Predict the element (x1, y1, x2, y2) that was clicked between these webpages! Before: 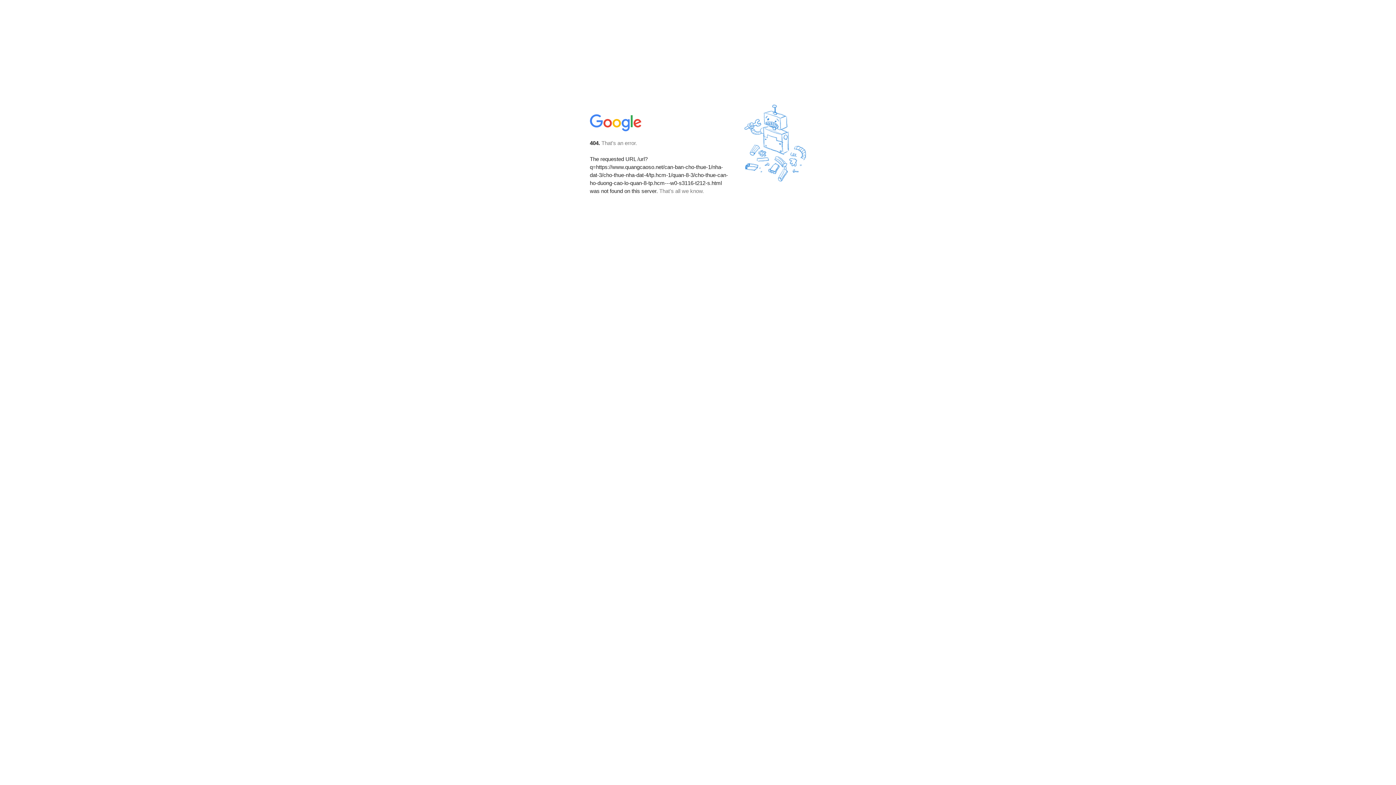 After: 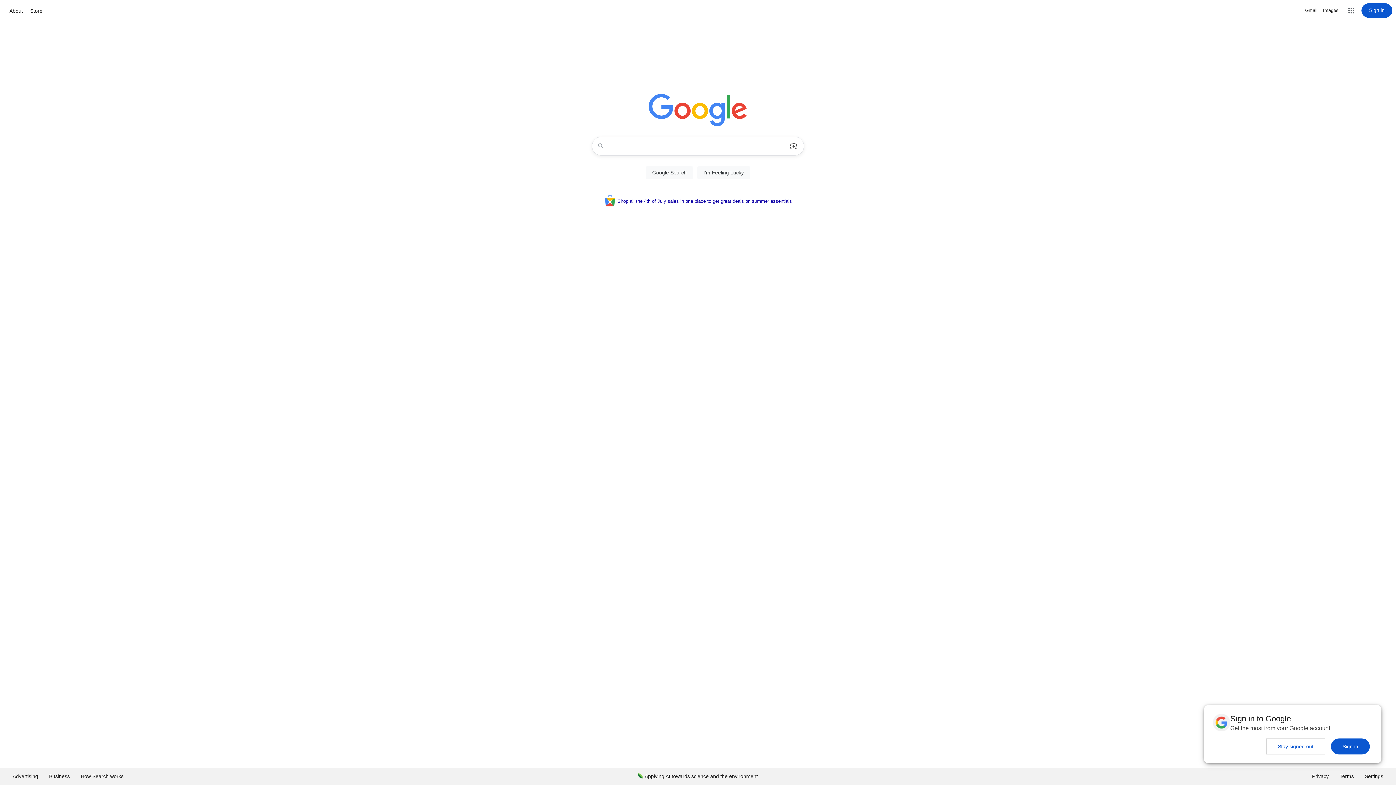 Action: bbox: (590, 127, 642, 134)